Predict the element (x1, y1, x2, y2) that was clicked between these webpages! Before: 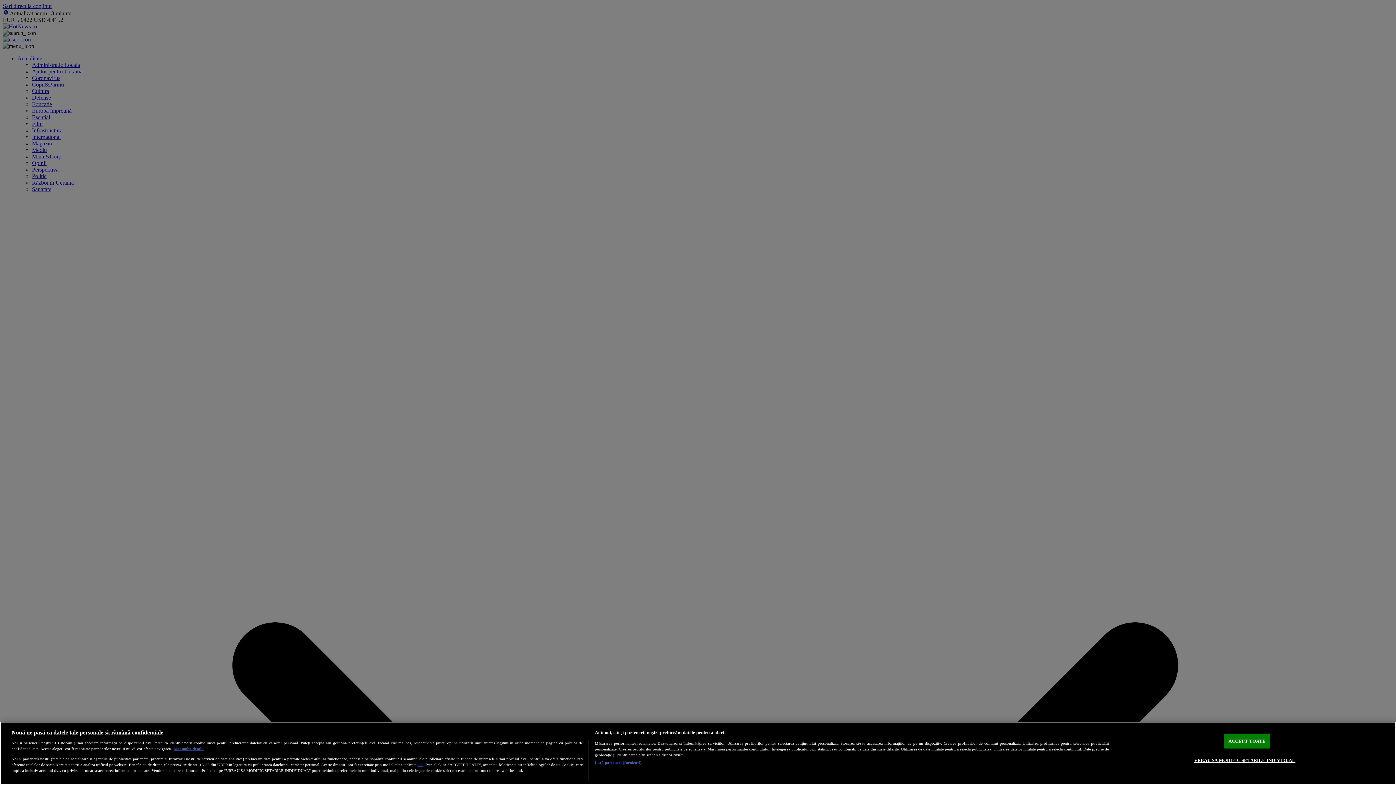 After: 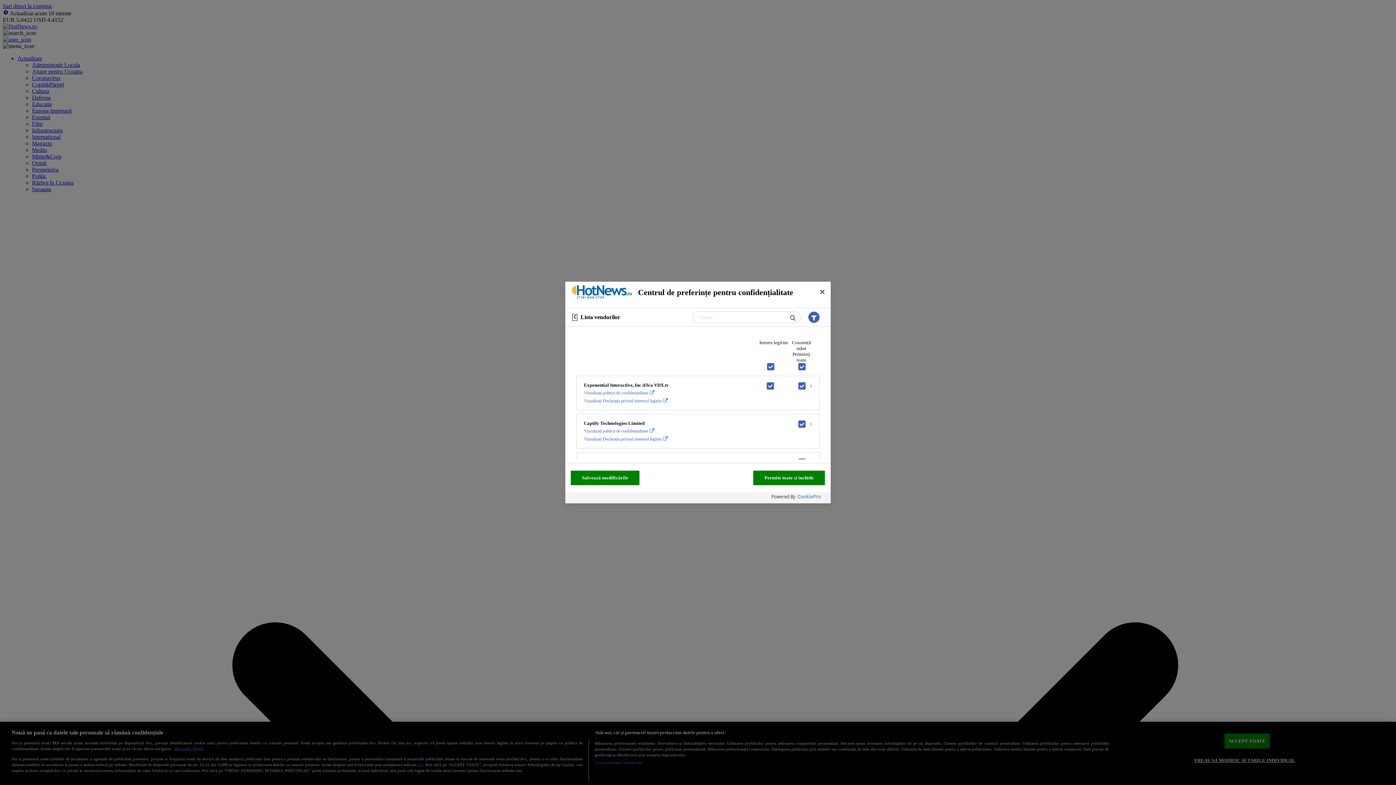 Action: bbox: (594, 760, 641, 765) label: Listă parteneri (furnizori)